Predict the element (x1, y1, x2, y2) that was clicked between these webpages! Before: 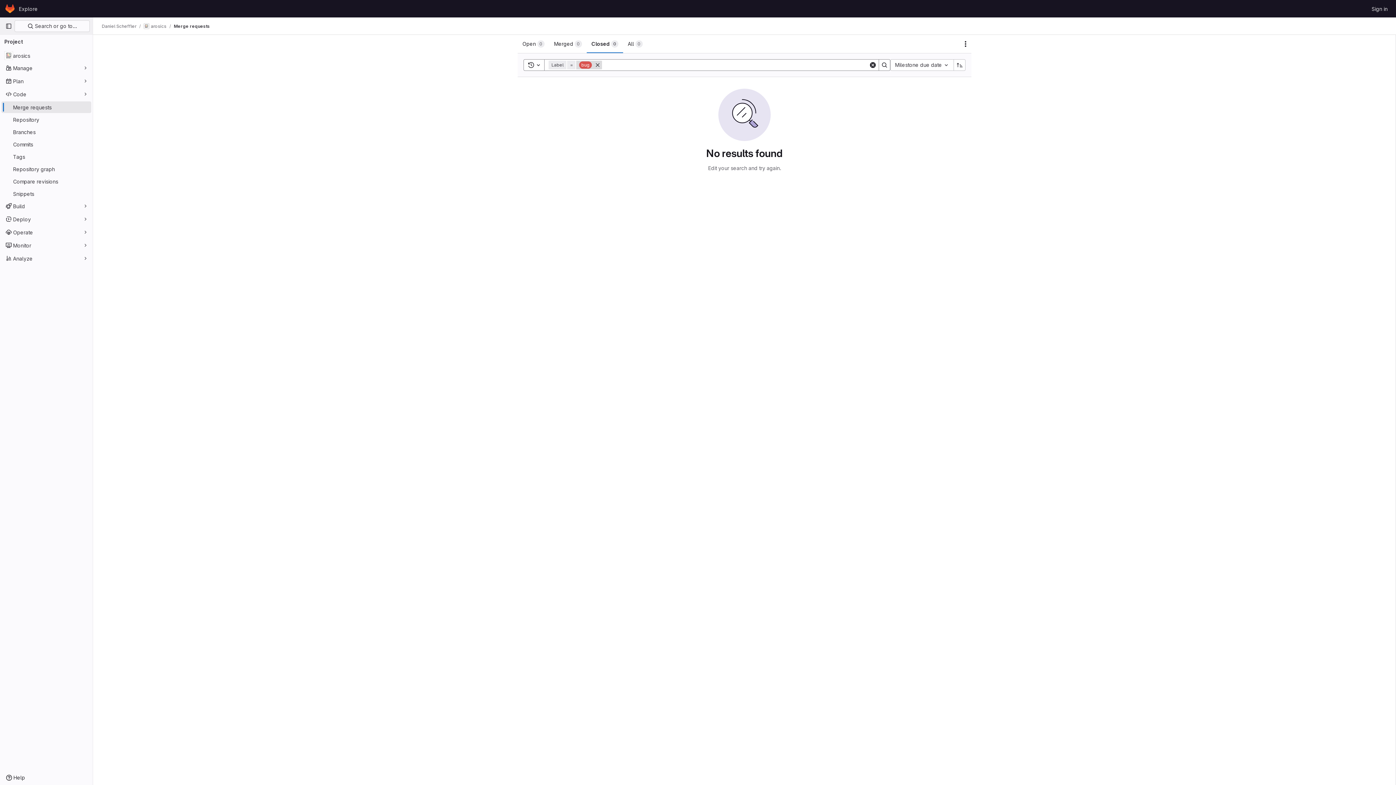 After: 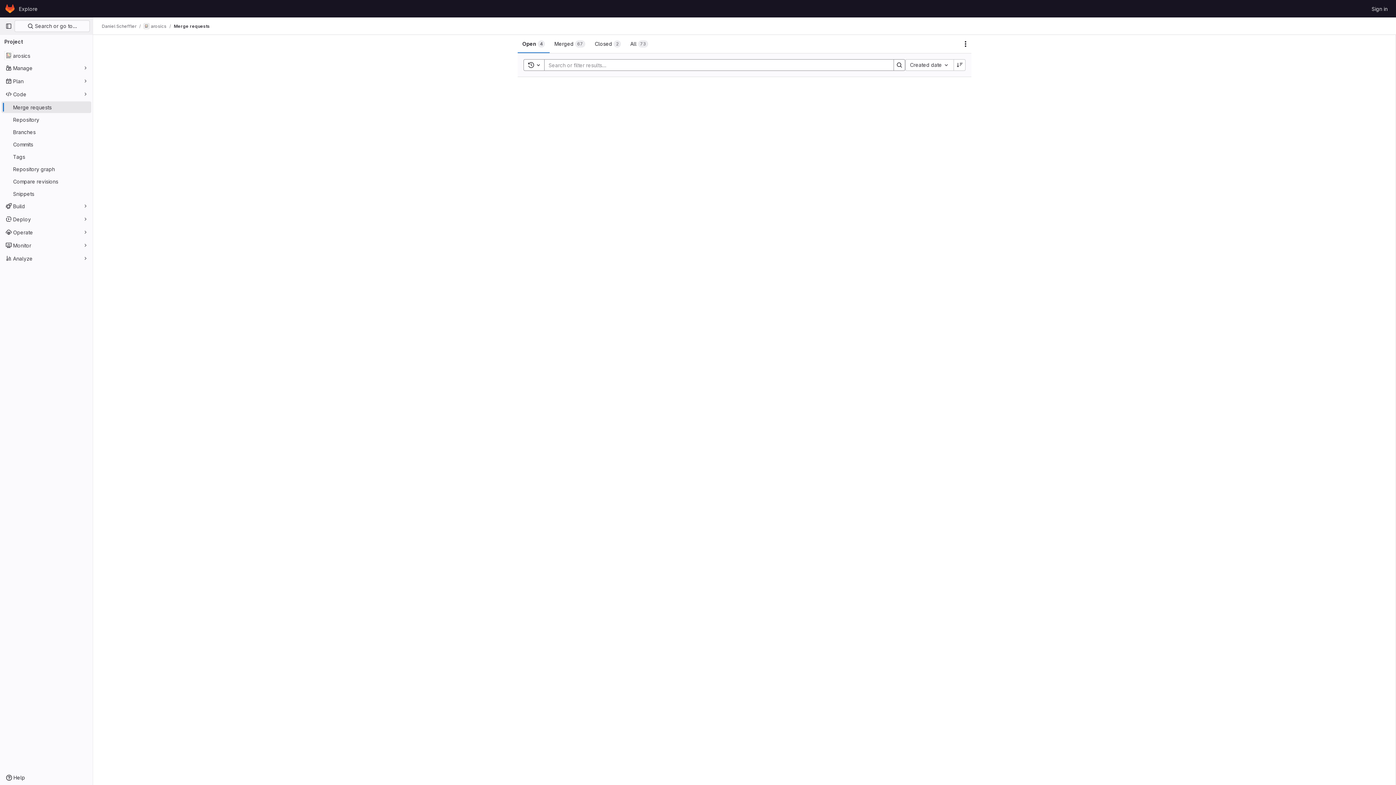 Action: bbox: (1, 101, 91, 113) label: Merge requests